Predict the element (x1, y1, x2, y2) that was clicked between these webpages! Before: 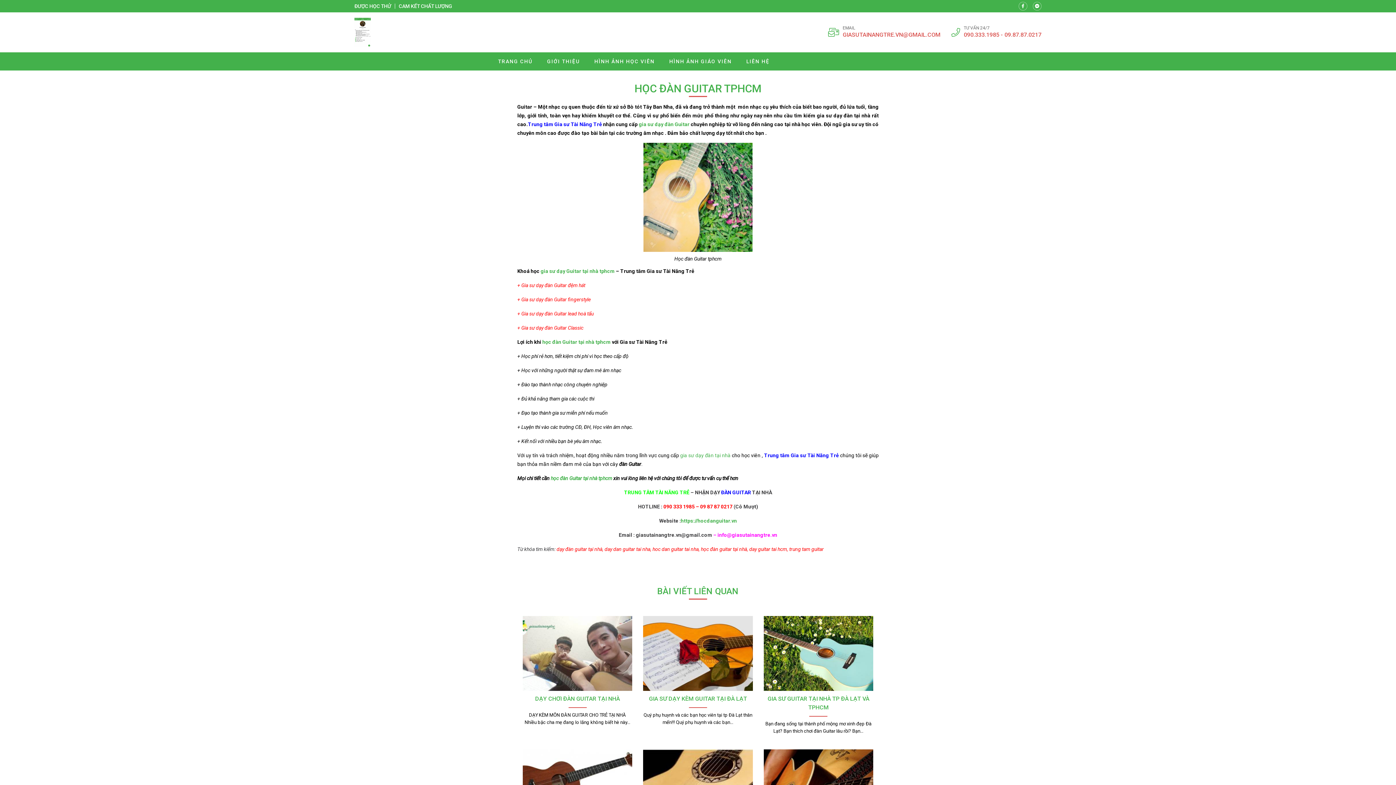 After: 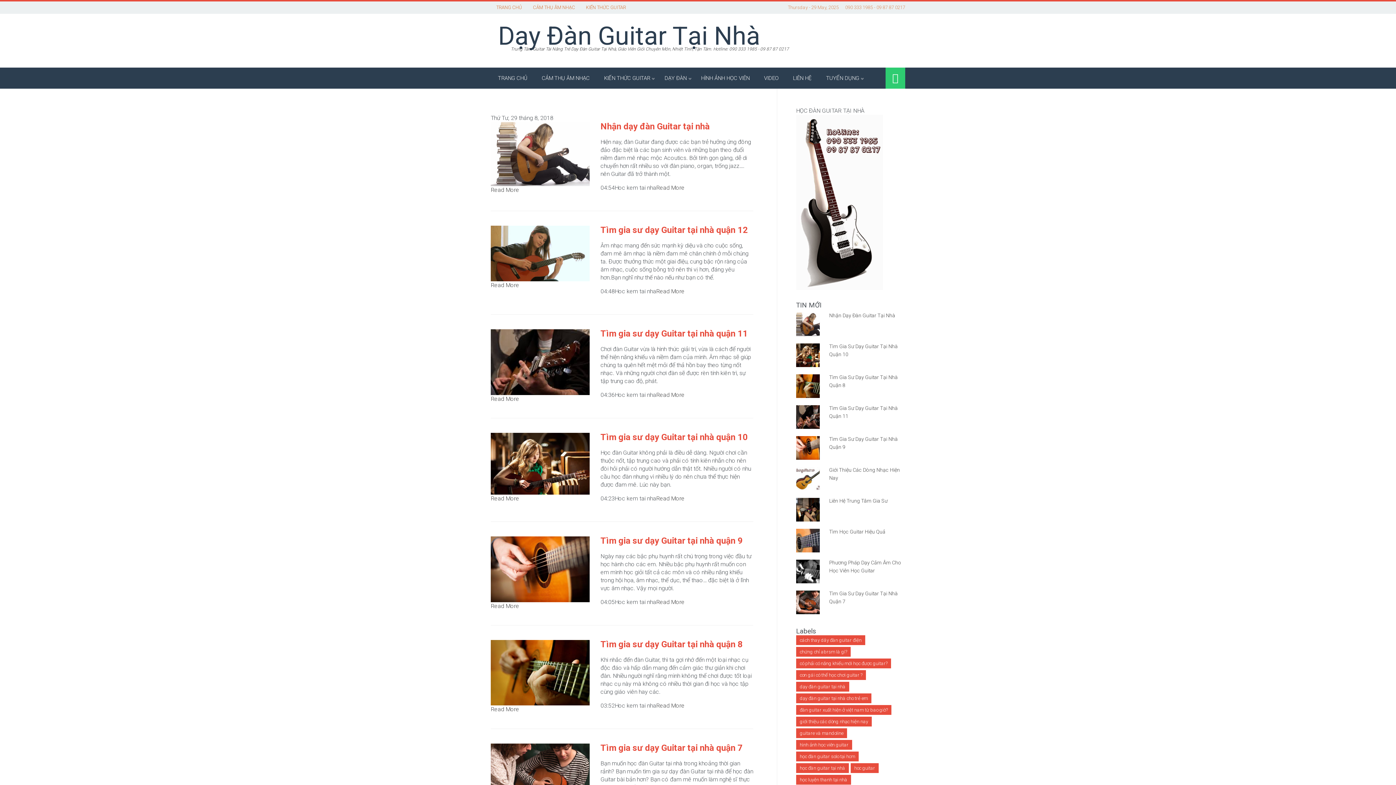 Action: bbox: (540, 268, 614, 274) label: gia sư dạy Guitar tại nhà tphcm